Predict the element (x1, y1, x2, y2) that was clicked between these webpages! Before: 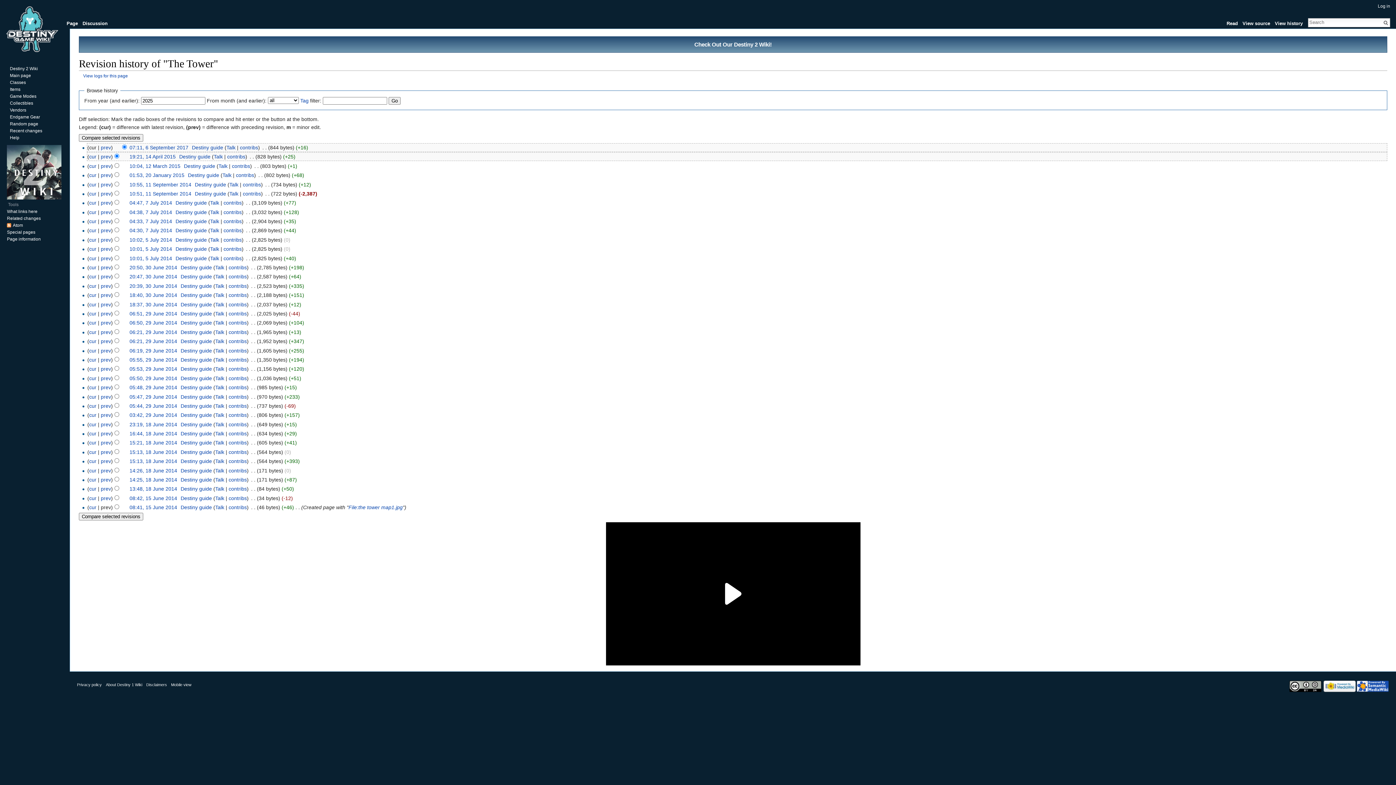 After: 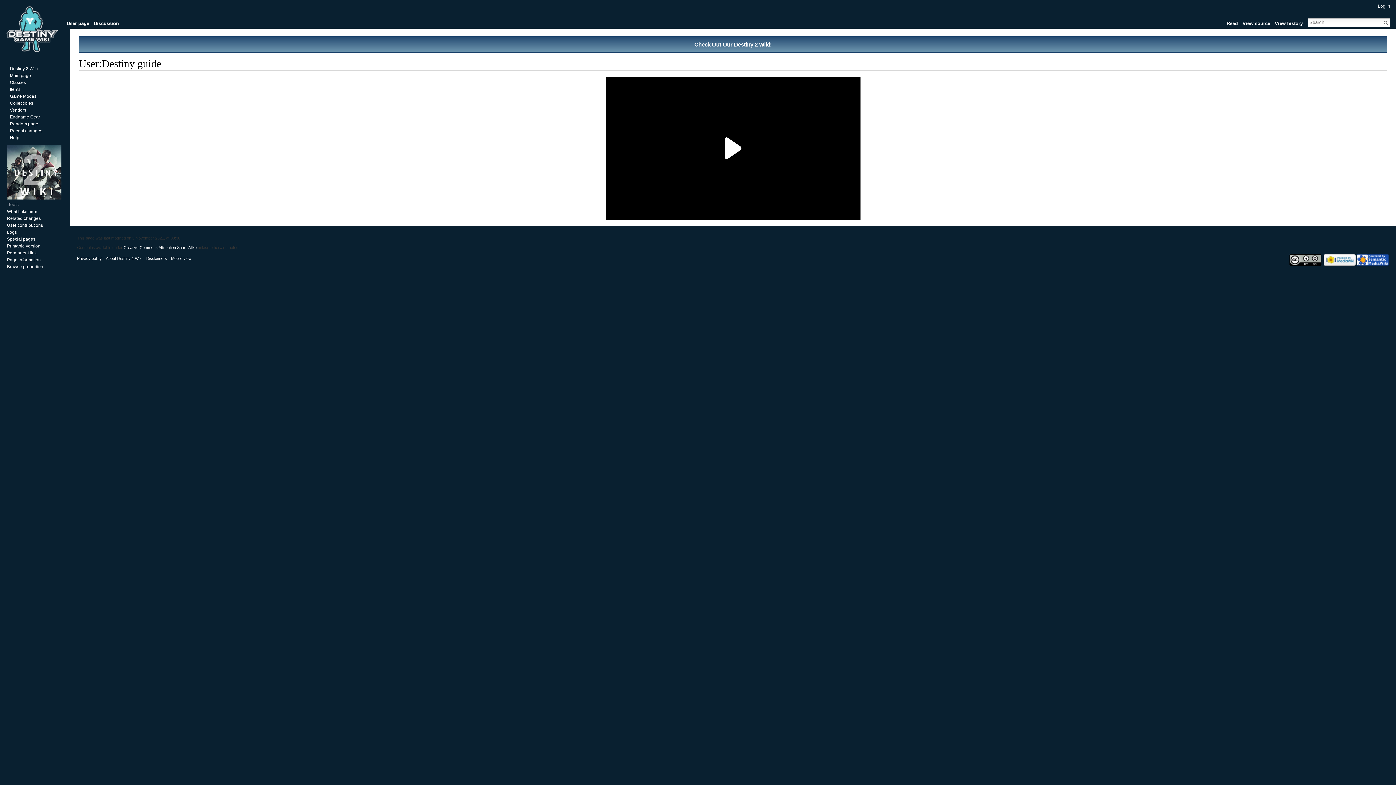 Action: bbox: (180, 430, 211, 436) label: Destiny guide